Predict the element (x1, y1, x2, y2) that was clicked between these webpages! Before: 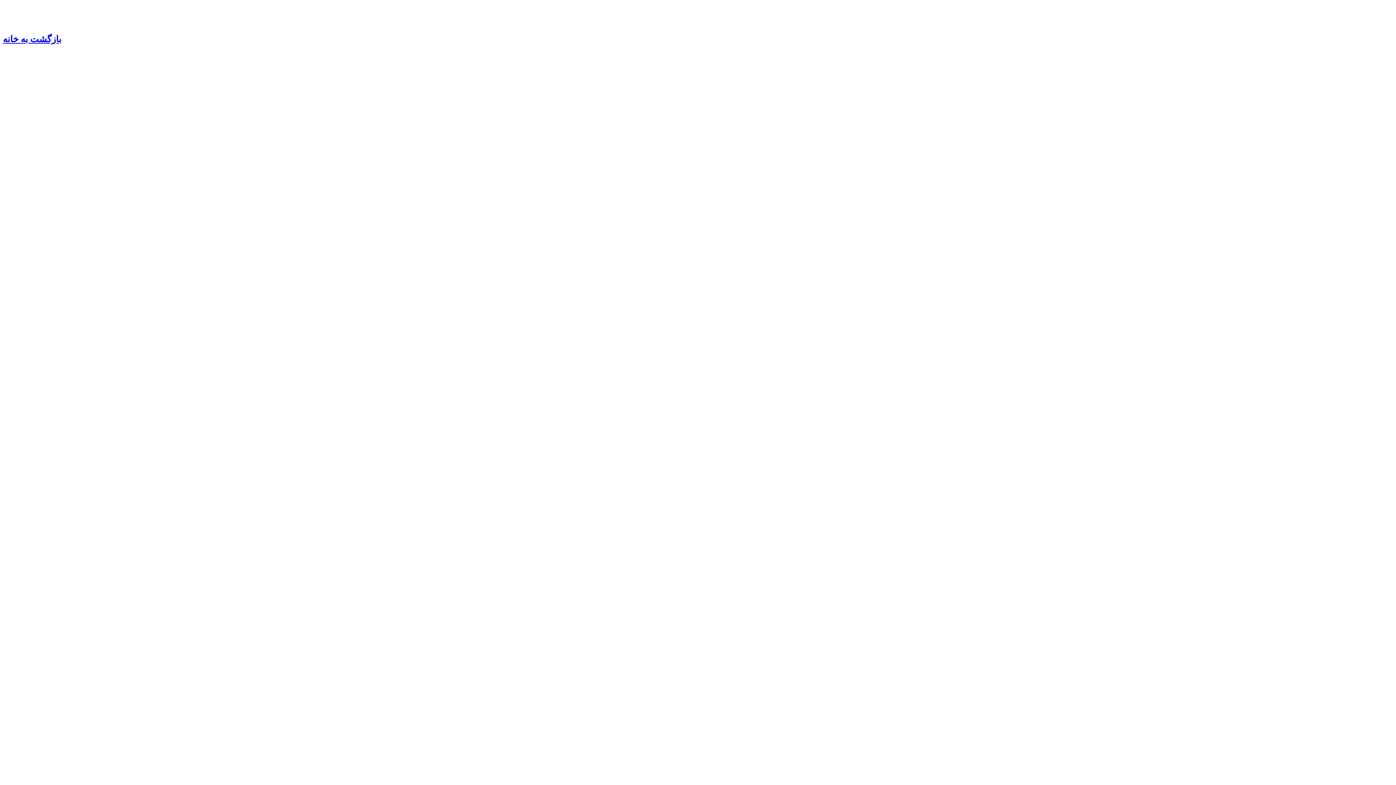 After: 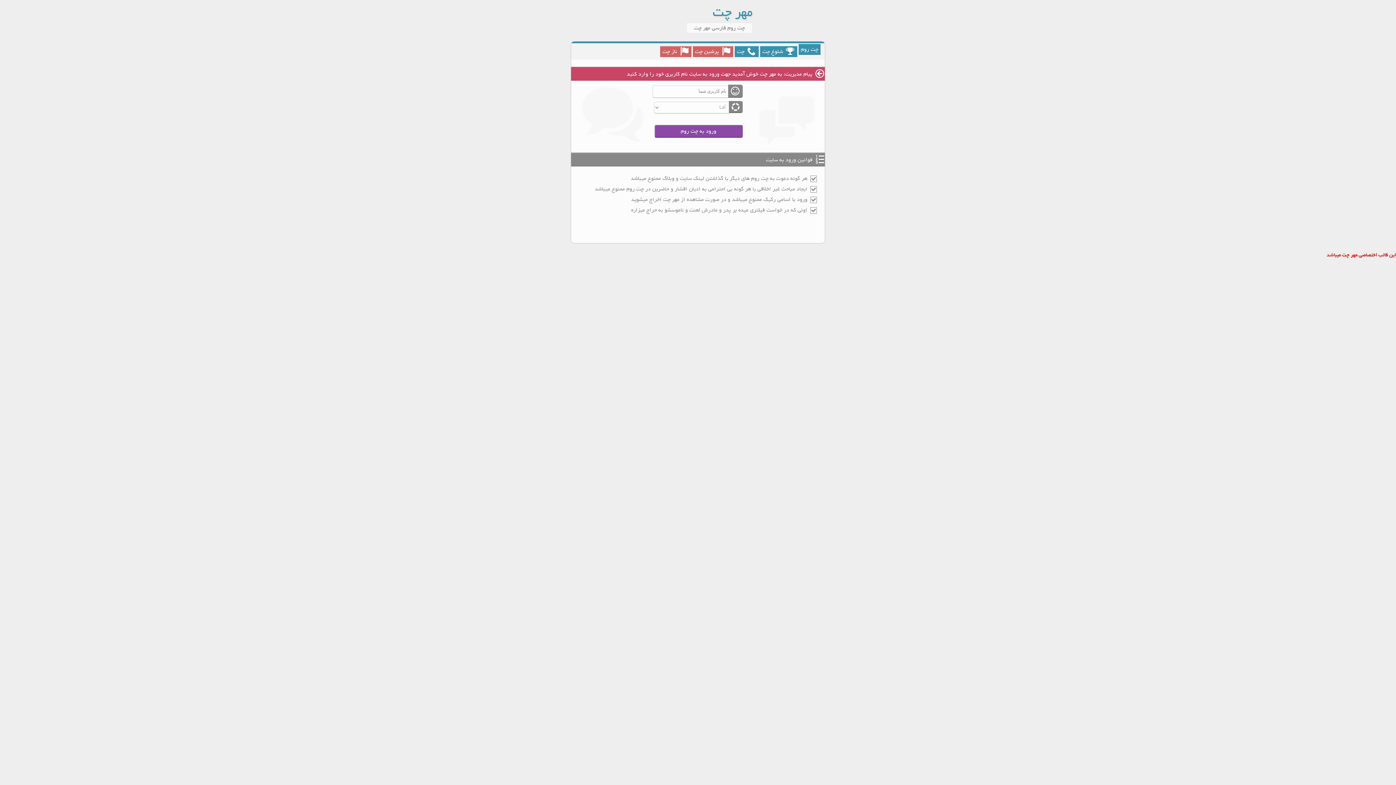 Action: label: بازگشت به خانه bbox: (2, 34, 61, 44)